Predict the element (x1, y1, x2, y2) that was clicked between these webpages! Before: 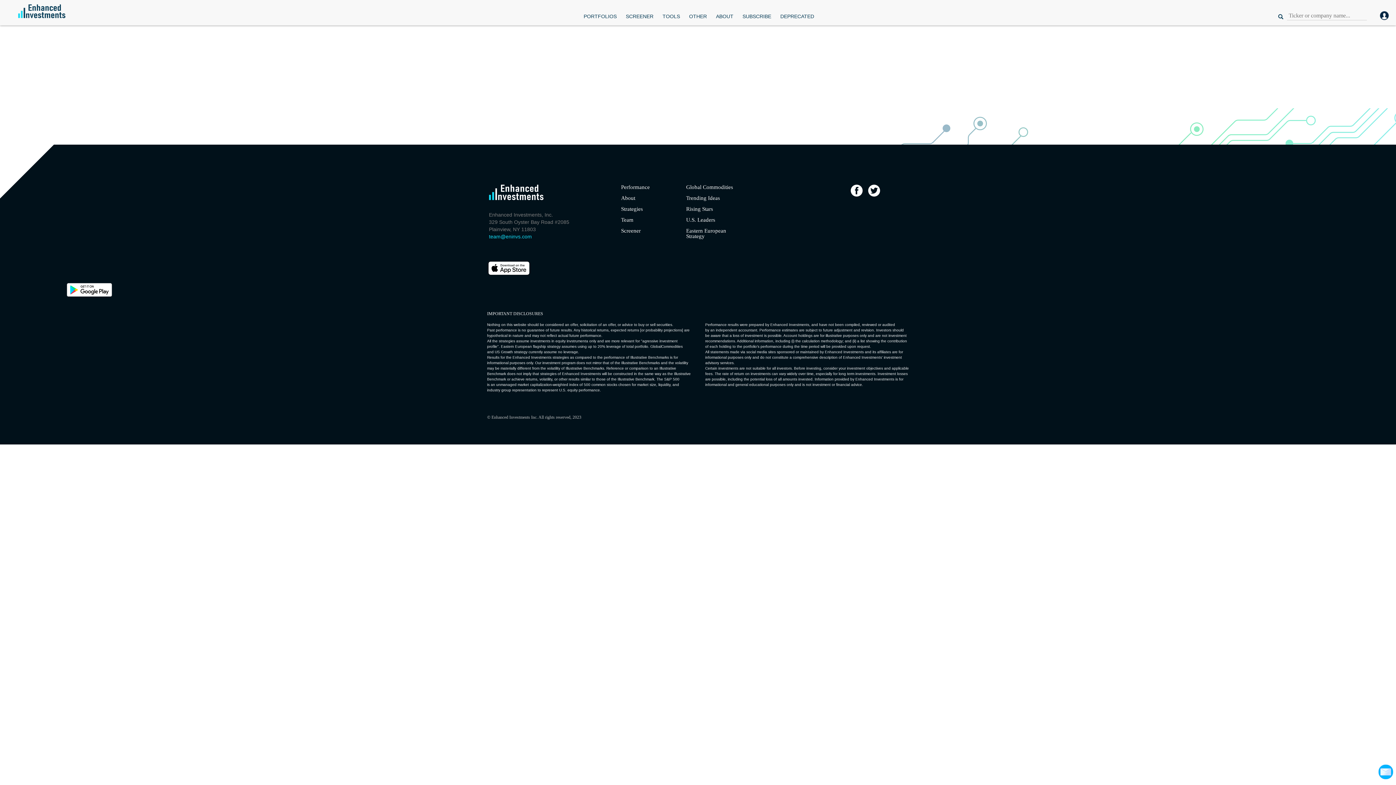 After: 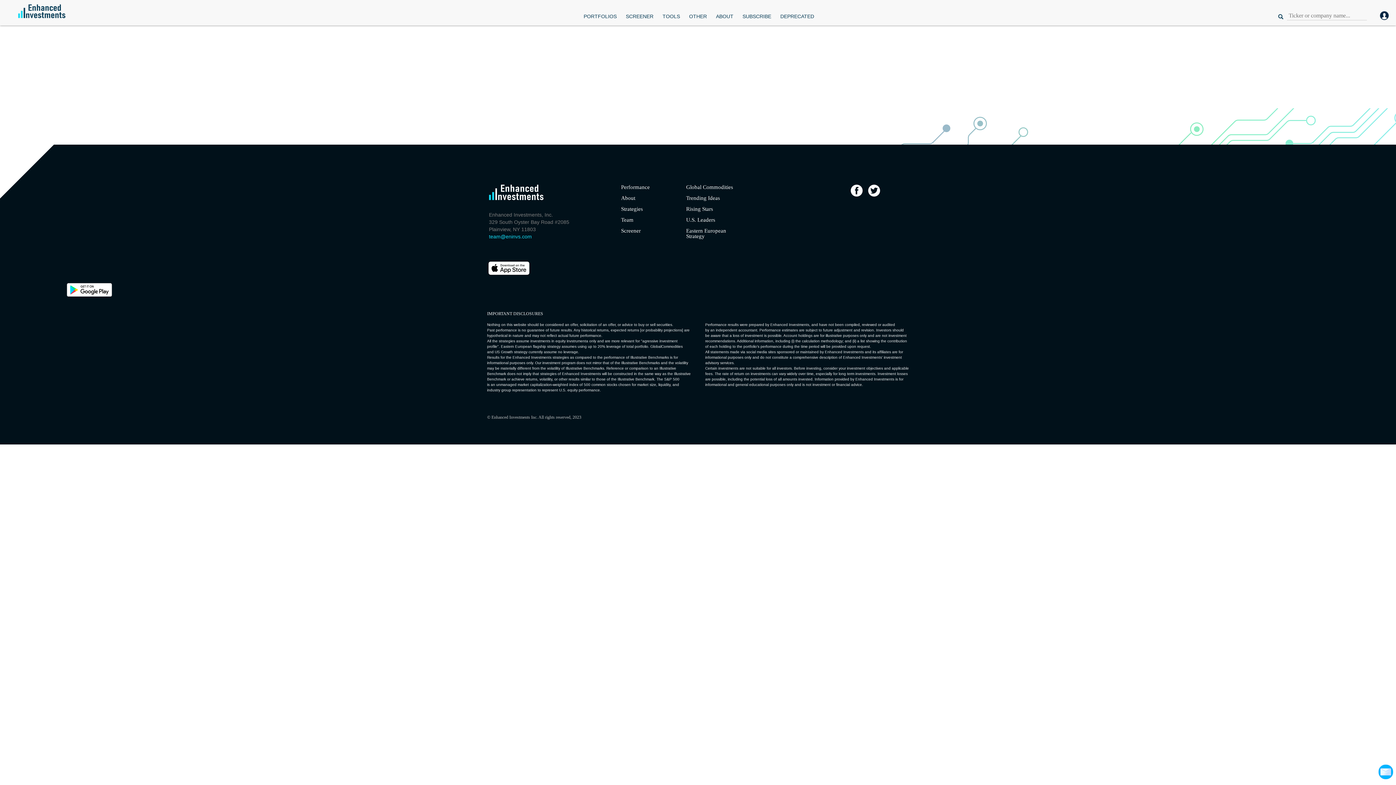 Action: label: team@eninvs.com bbox: (489, 233, 532, 239)